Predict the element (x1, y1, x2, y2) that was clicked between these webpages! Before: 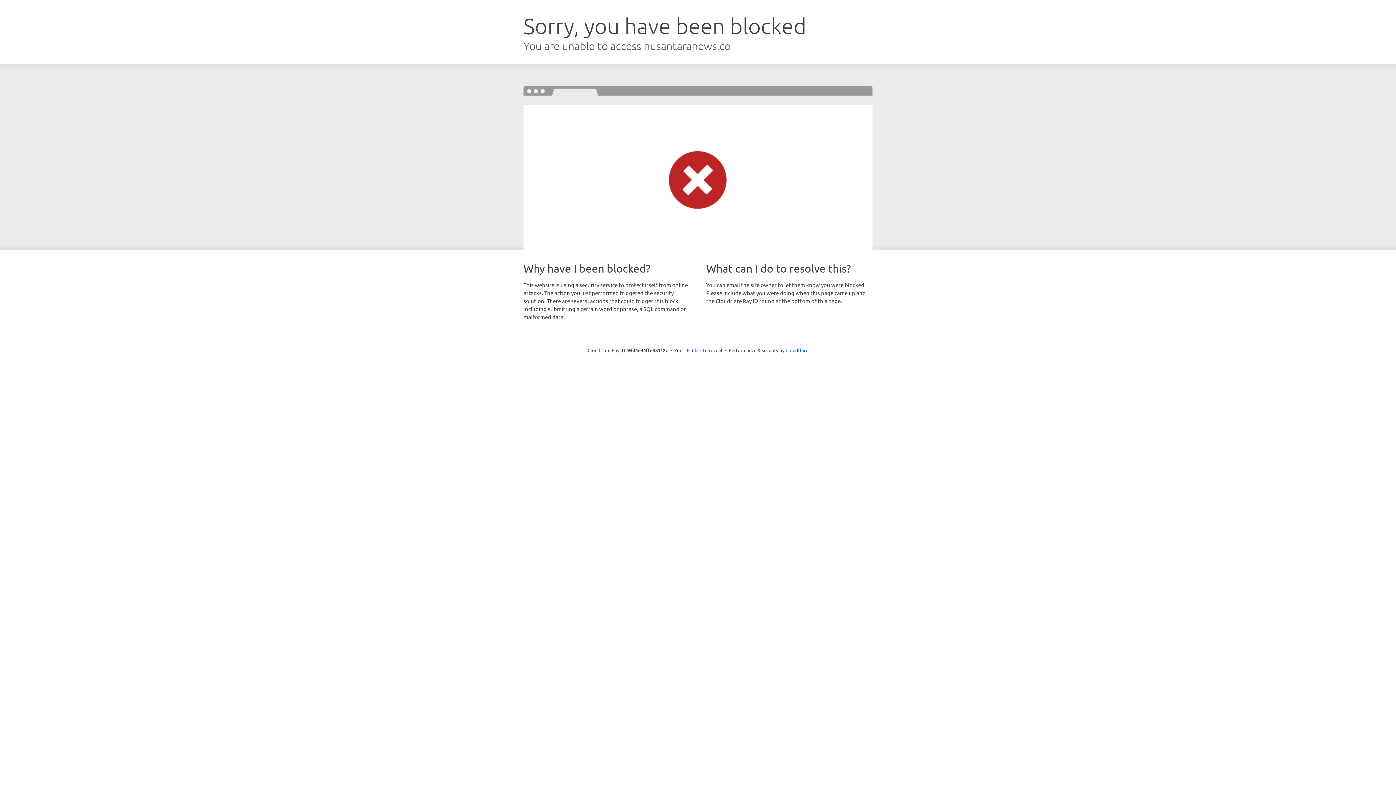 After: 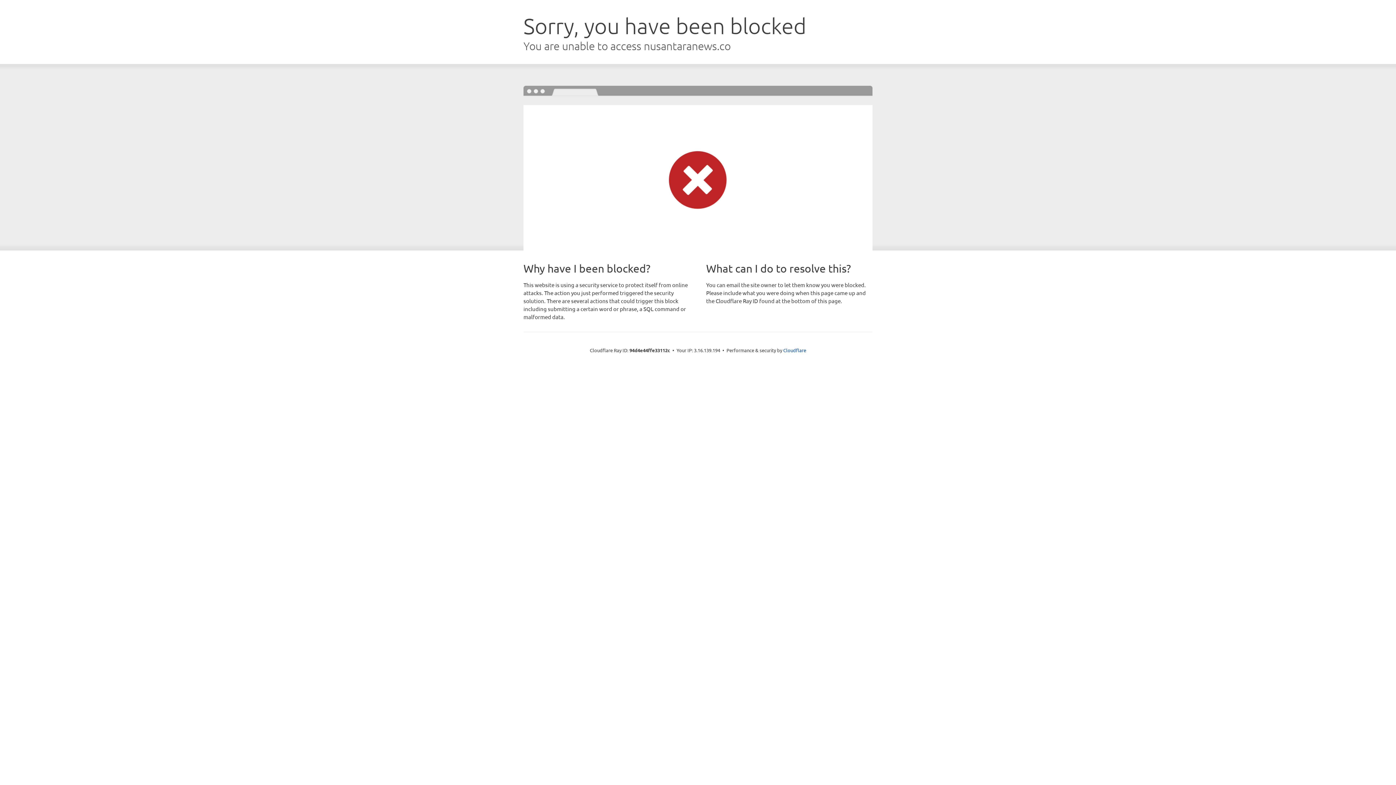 Action: bbox: (692, 346, 722, 353) label: Click to reveal